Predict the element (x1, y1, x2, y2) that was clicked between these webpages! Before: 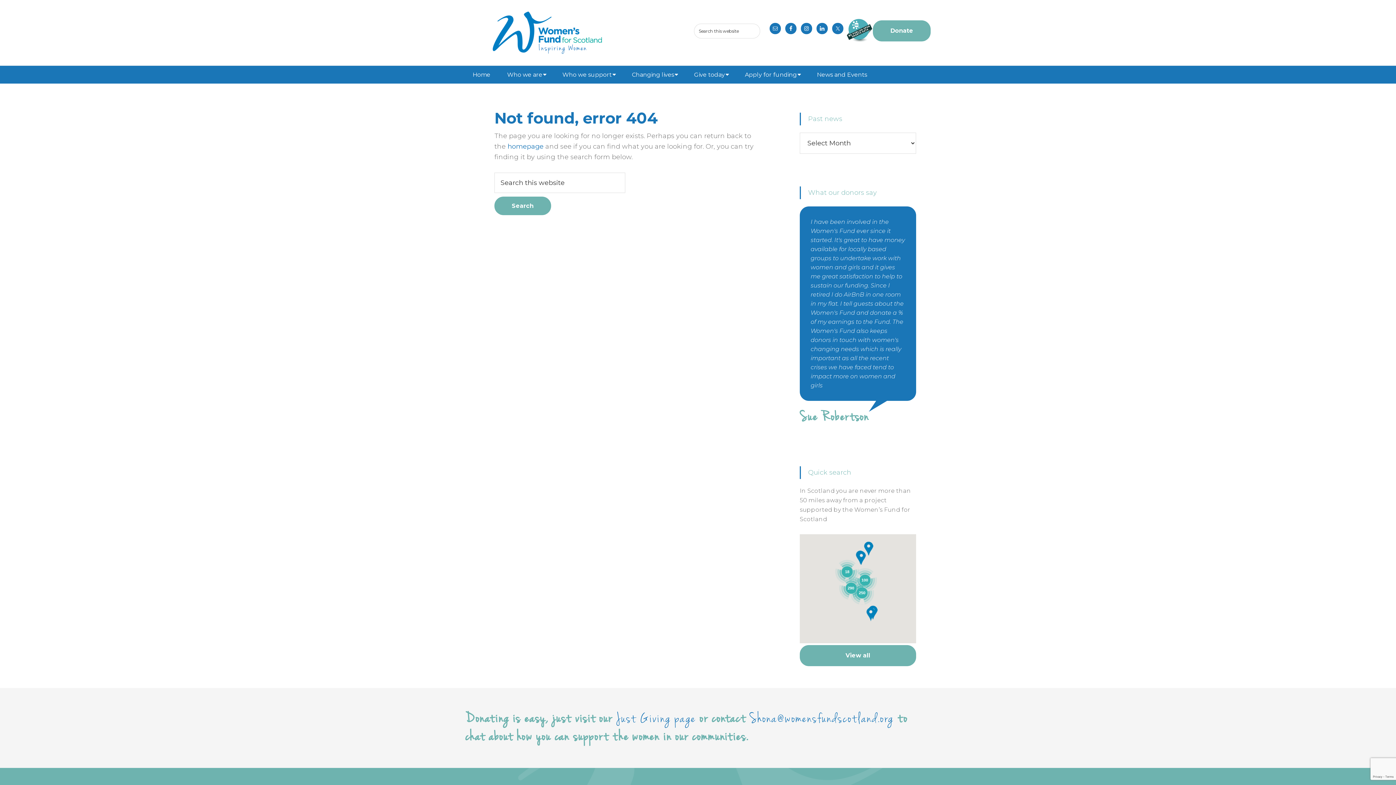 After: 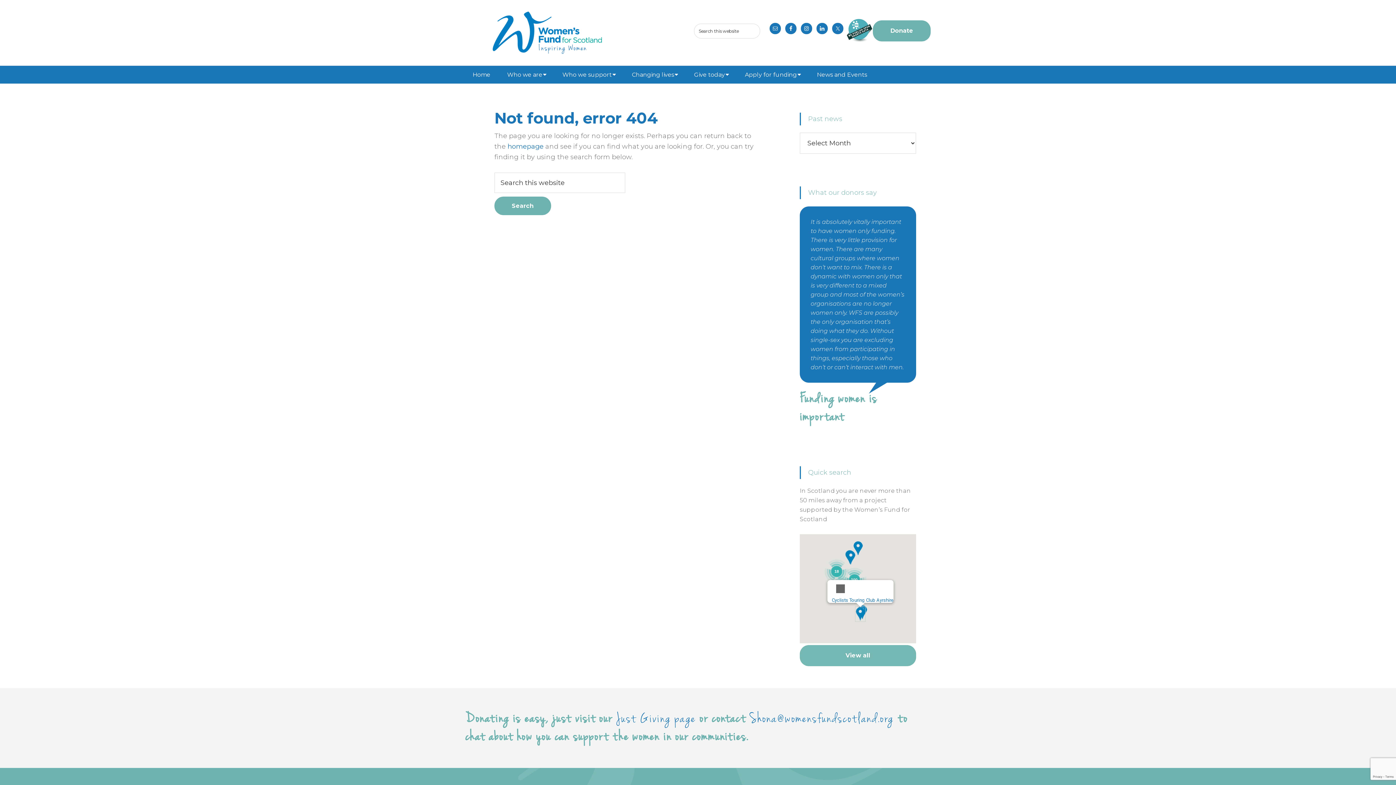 Action: bbox: (866, 607, 876, 622) label: <a href="https://www.womensfundscotland.org/beneficiary/cyclists-touring-club-ayrshire/">Cyclists Touring Club Ayrshire</a>